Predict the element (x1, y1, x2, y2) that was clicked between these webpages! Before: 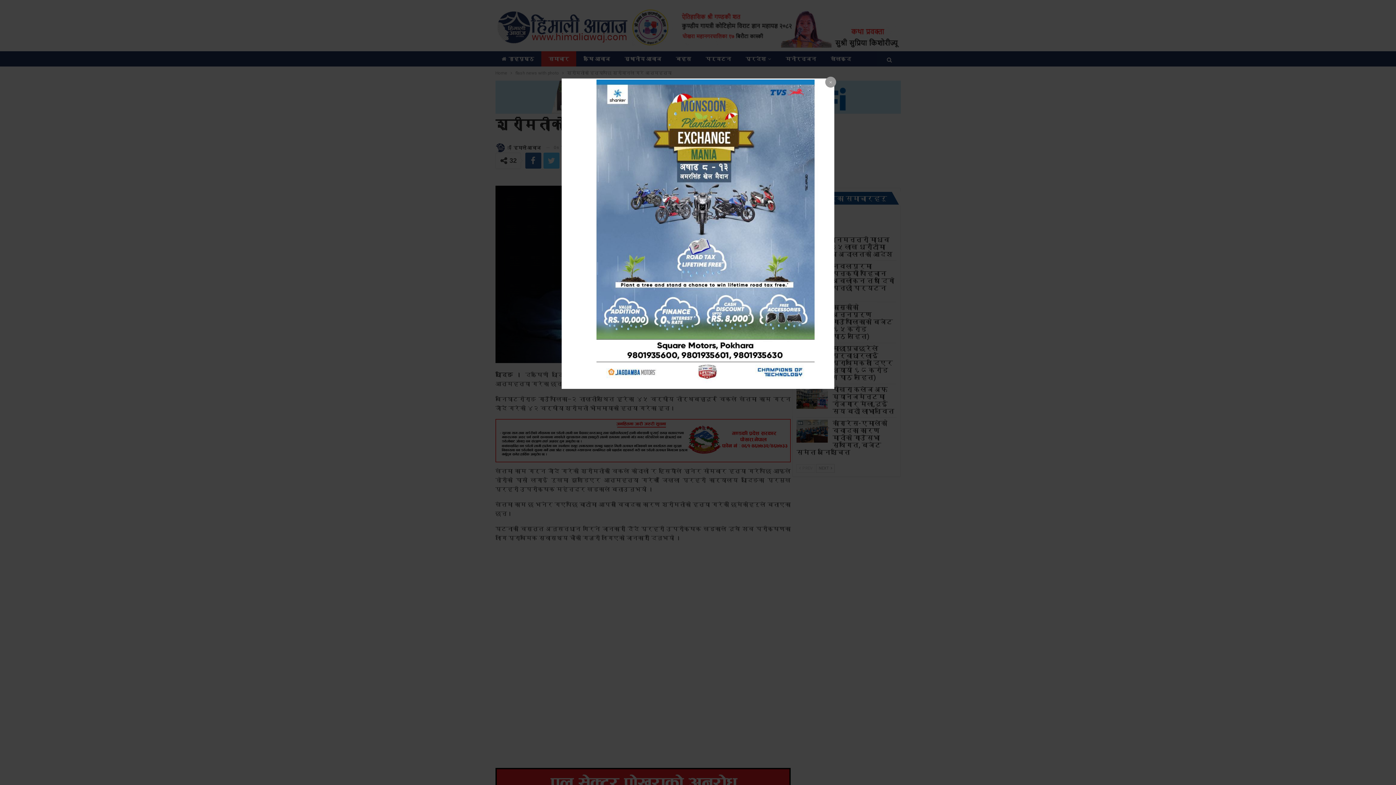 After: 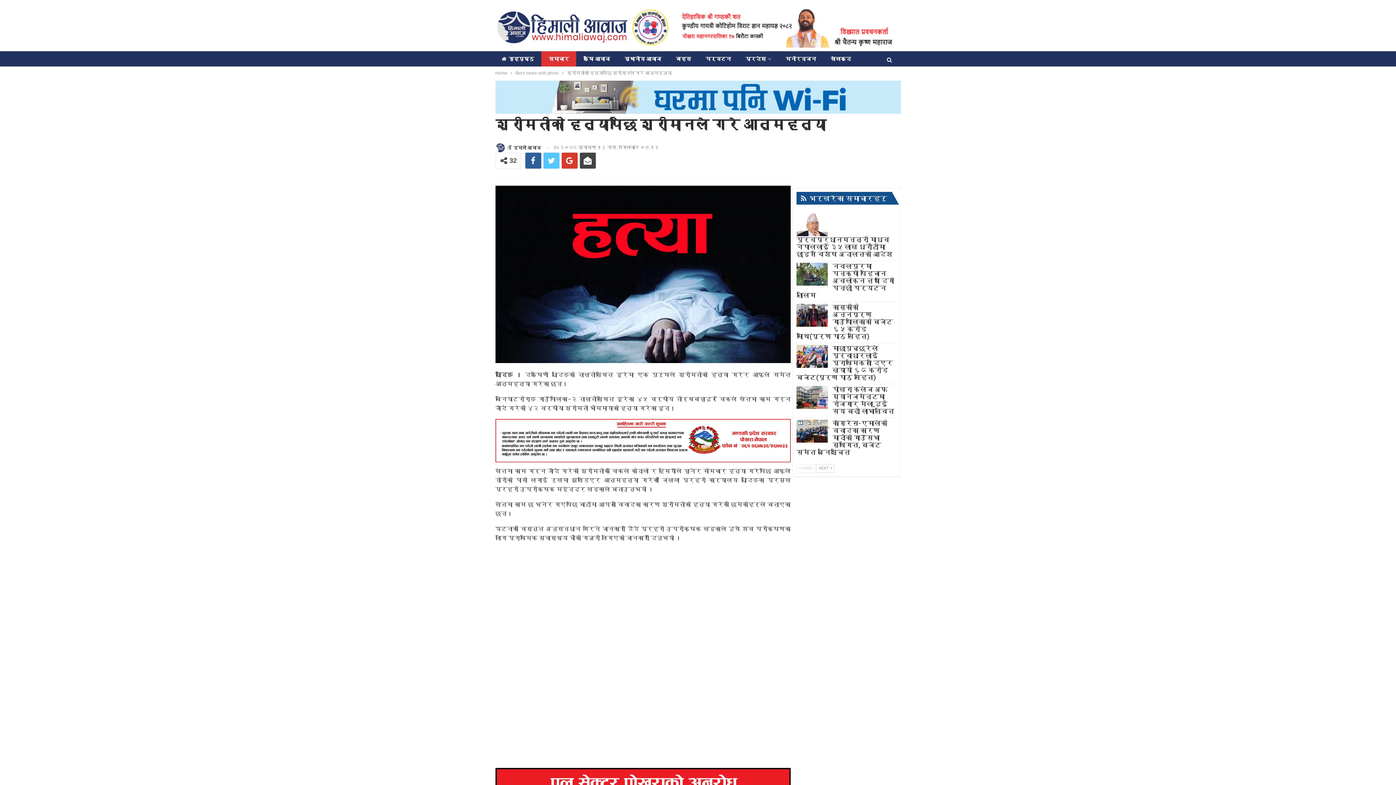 Action: bbox: (825, 76, 836, 87)